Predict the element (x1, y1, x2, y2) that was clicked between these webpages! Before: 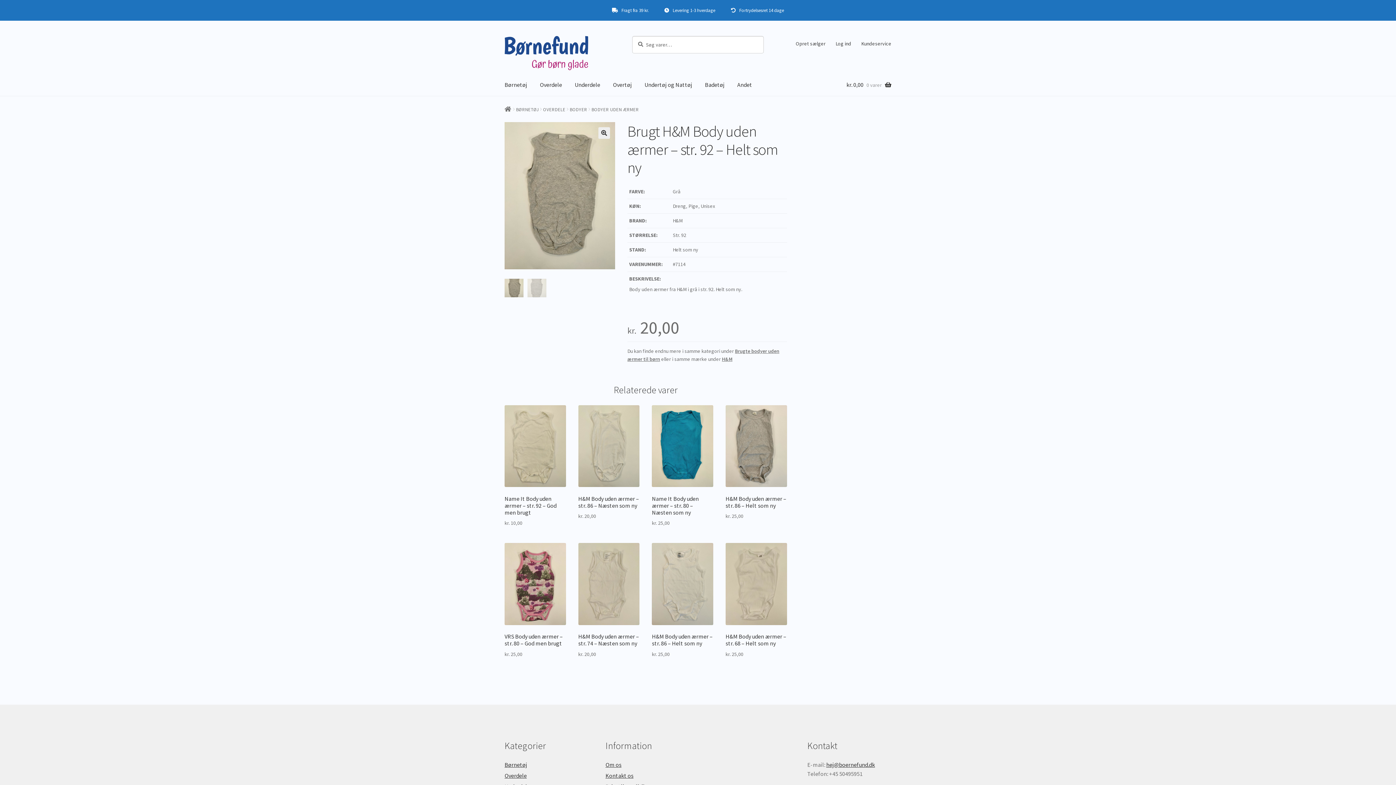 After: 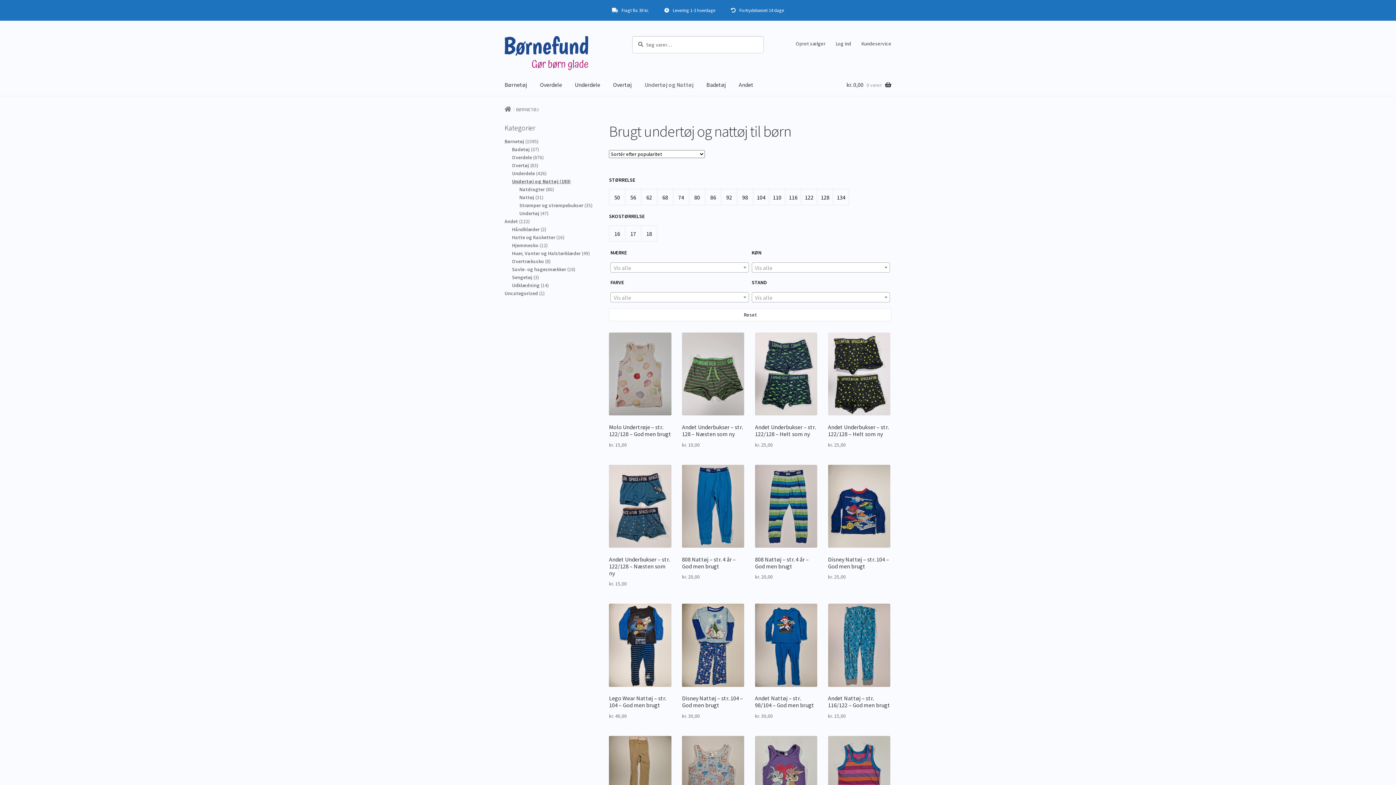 Action: label: Undertøj og Nattøj bbox: (638, 78, 698, 91)